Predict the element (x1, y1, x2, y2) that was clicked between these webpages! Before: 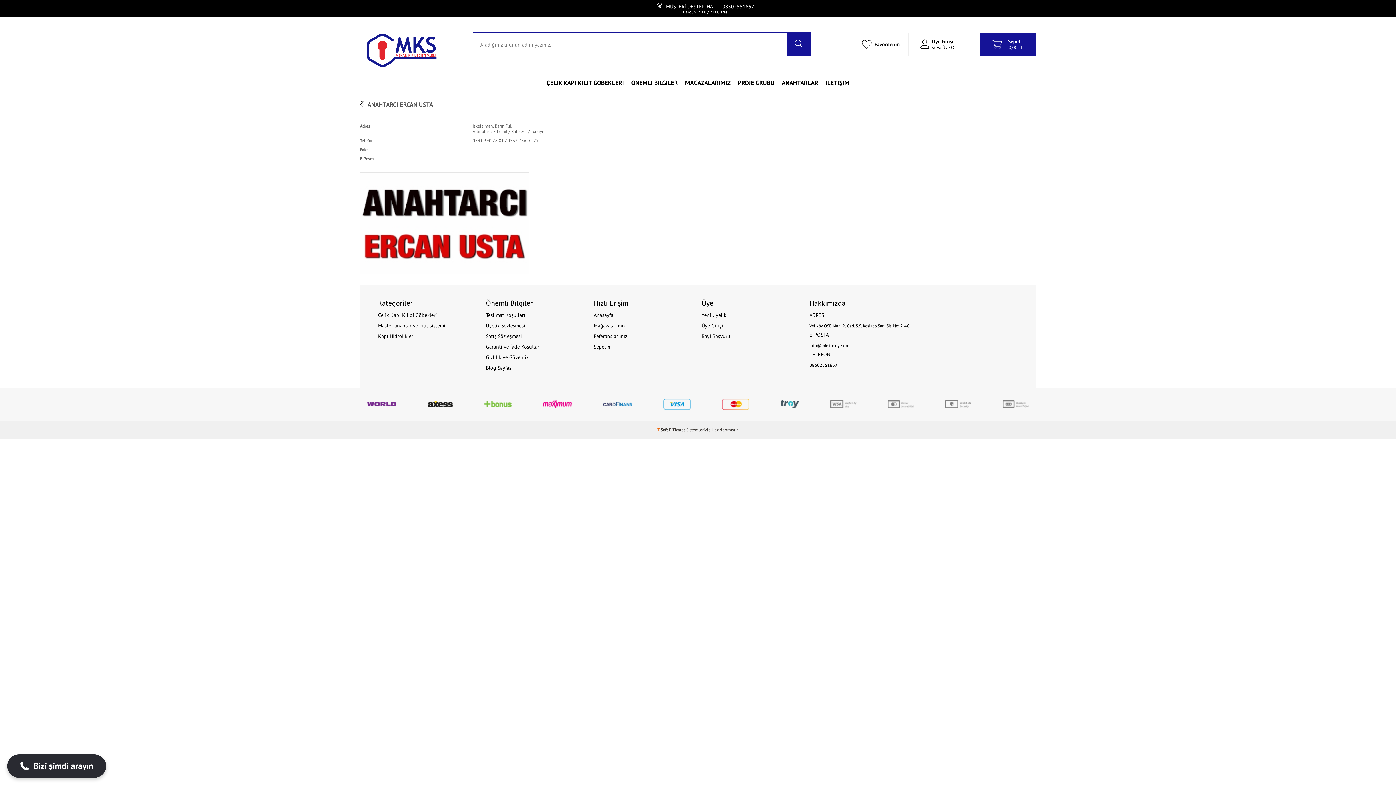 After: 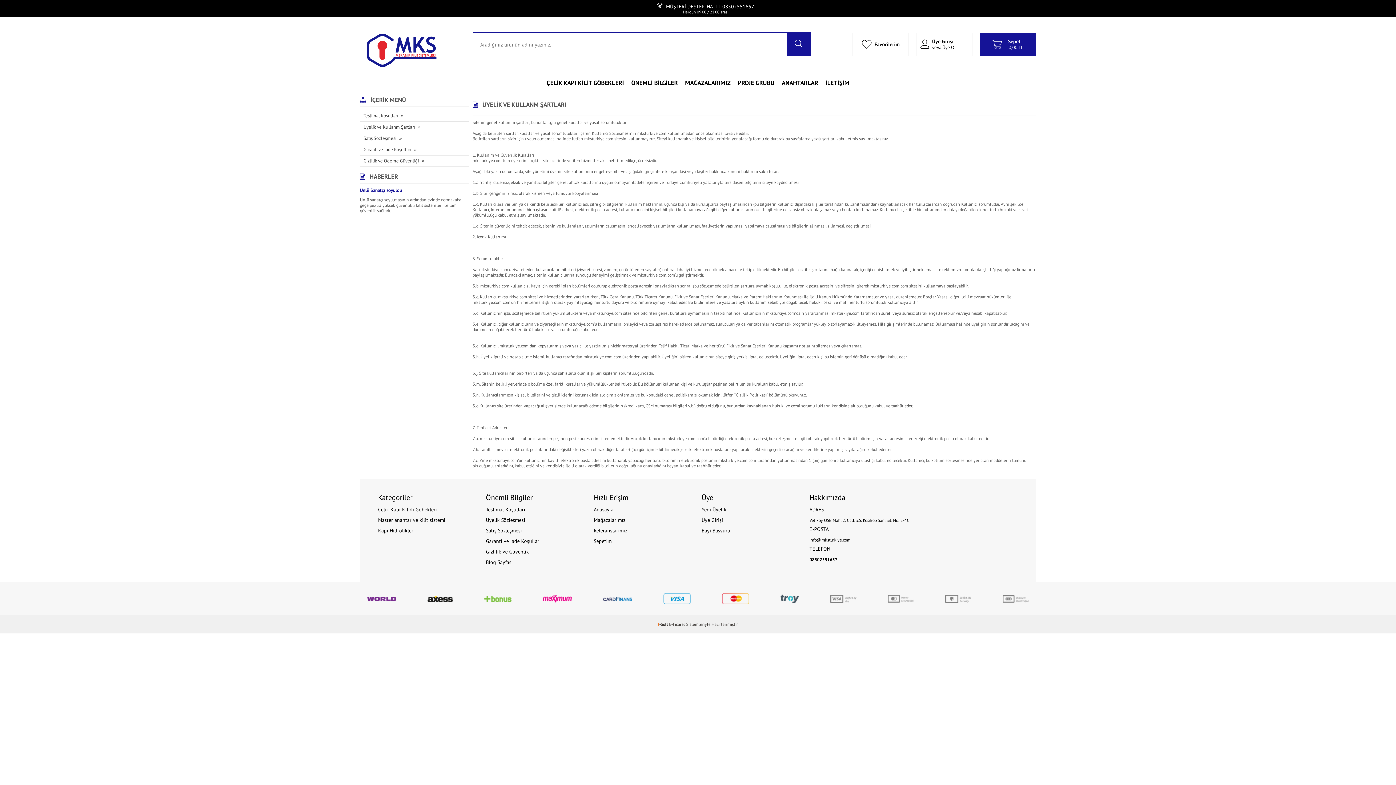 Action: bbox: (486, 320, 586, 331) label: Üyelik Sözleşmesi